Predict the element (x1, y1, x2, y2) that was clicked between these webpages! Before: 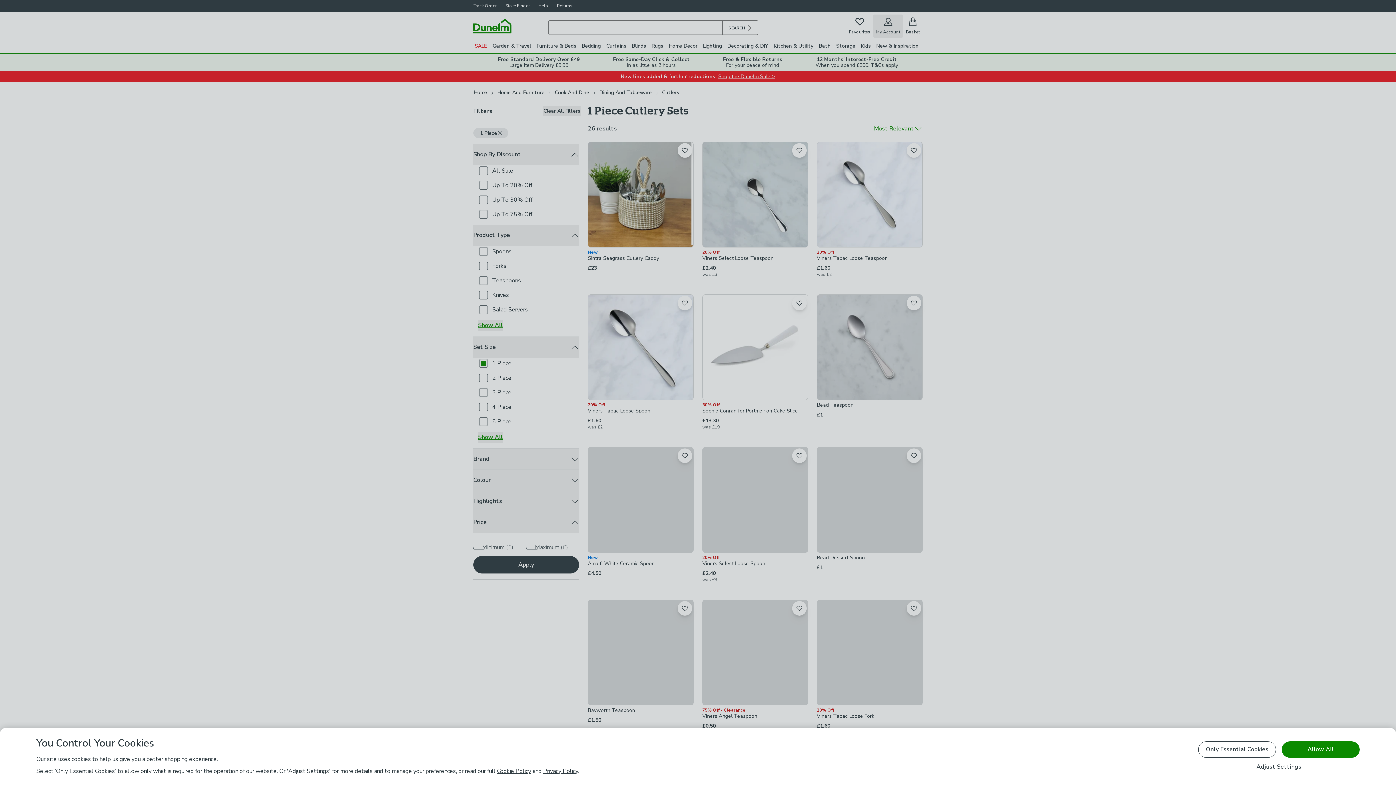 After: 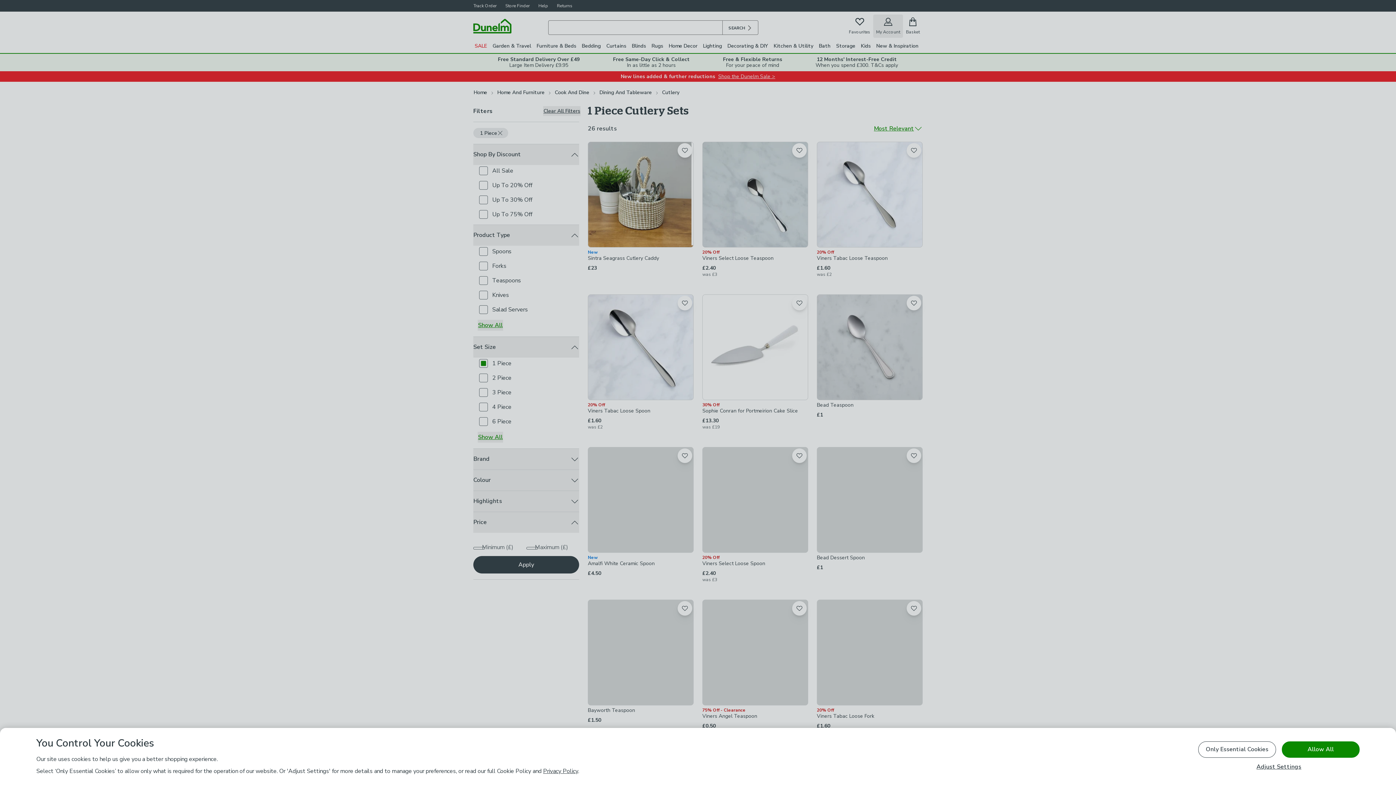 Action: label: Cookie Policy bbox: (497, 767, 531, 775)